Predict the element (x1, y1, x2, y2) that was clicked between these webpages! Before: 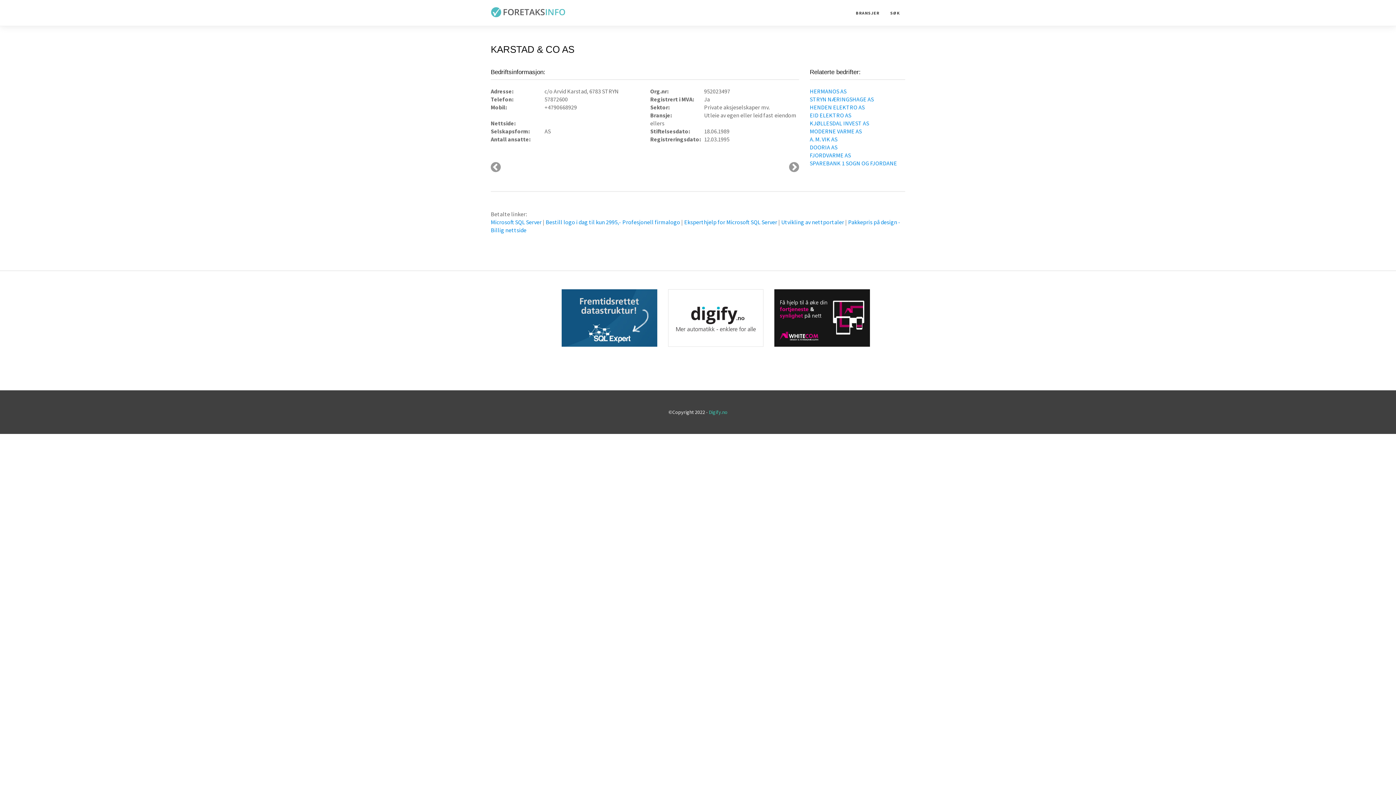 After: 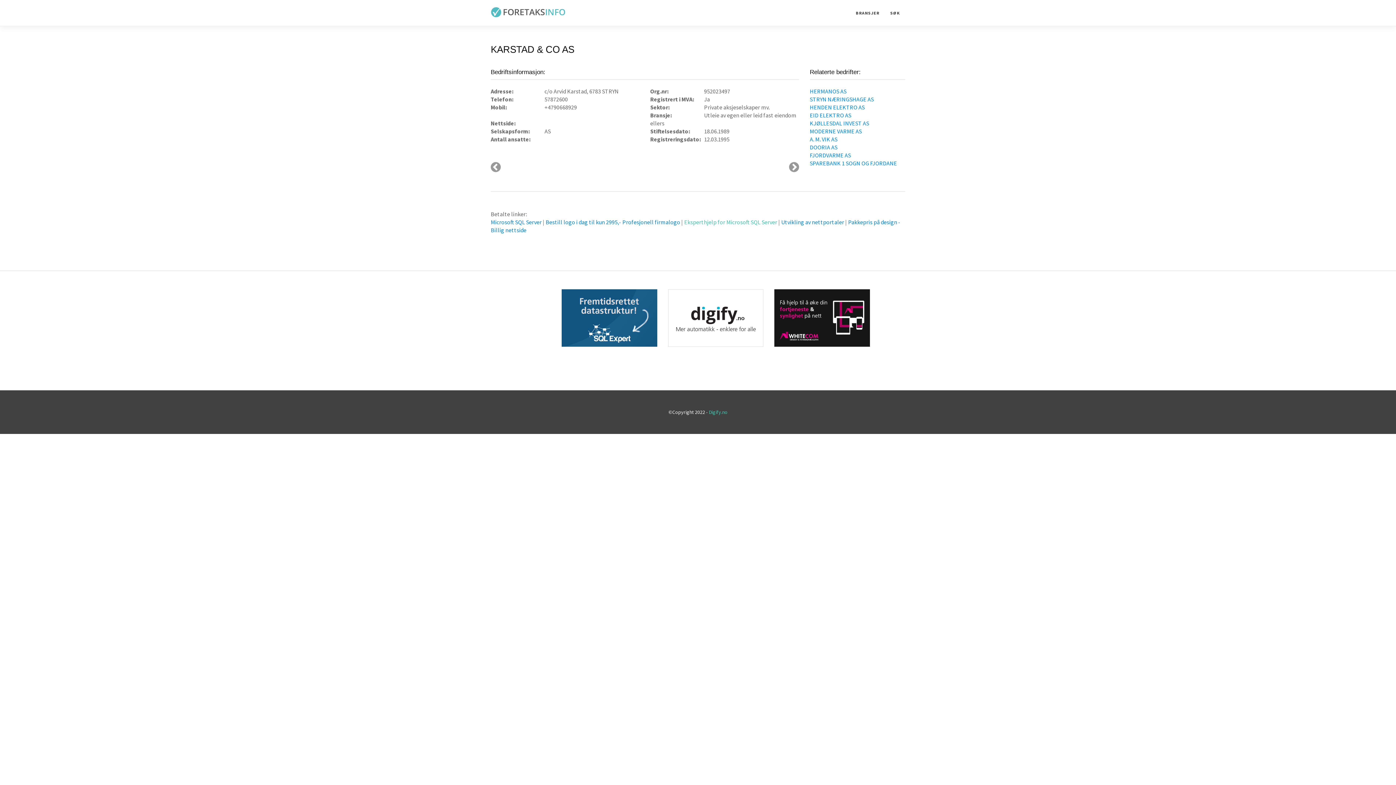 Action: bbox: (684, 218, 778, 225) label: Eksperthjelp for Microsoft SQL Server 